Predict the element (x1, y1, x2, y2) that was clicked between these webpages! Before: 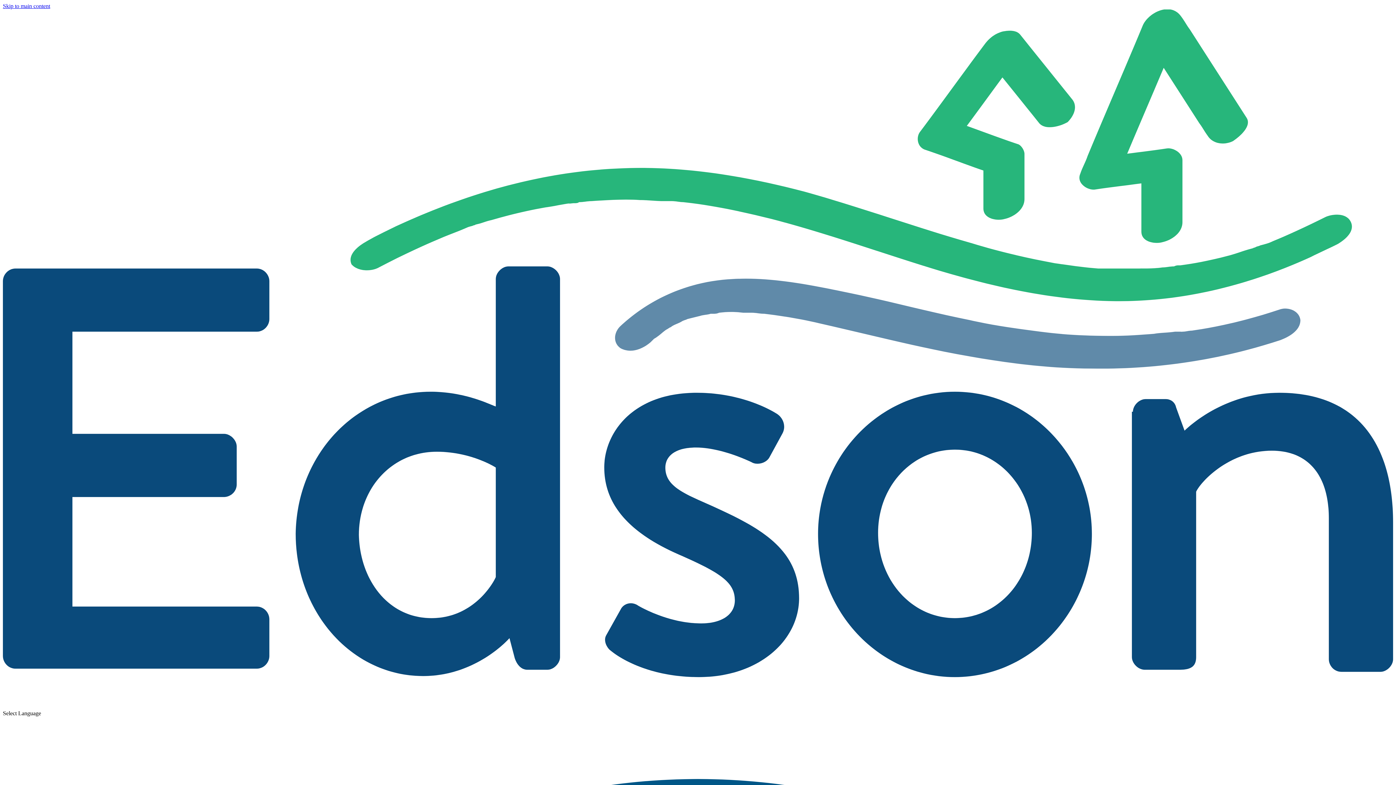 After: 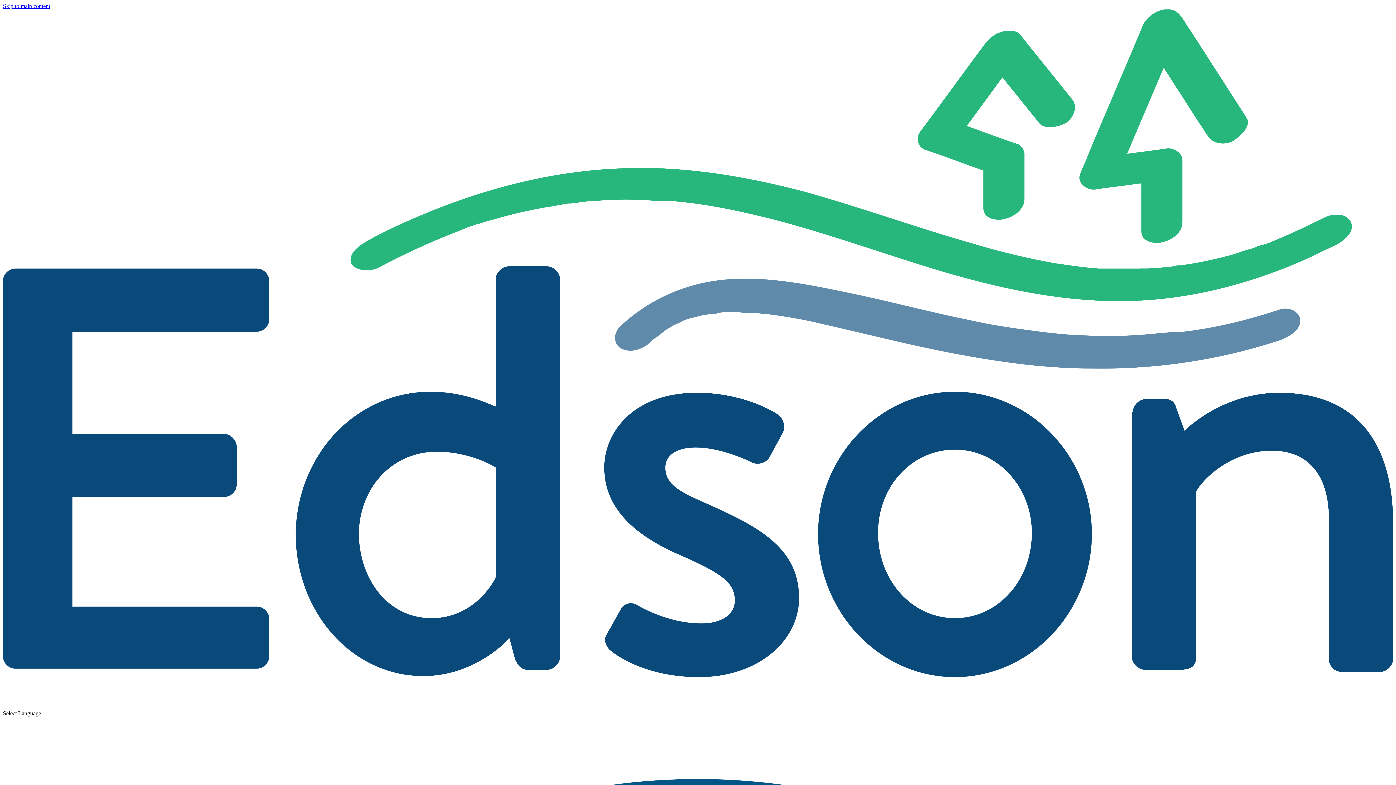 Action: label:   bbox: (2, 673, 1393, 679)